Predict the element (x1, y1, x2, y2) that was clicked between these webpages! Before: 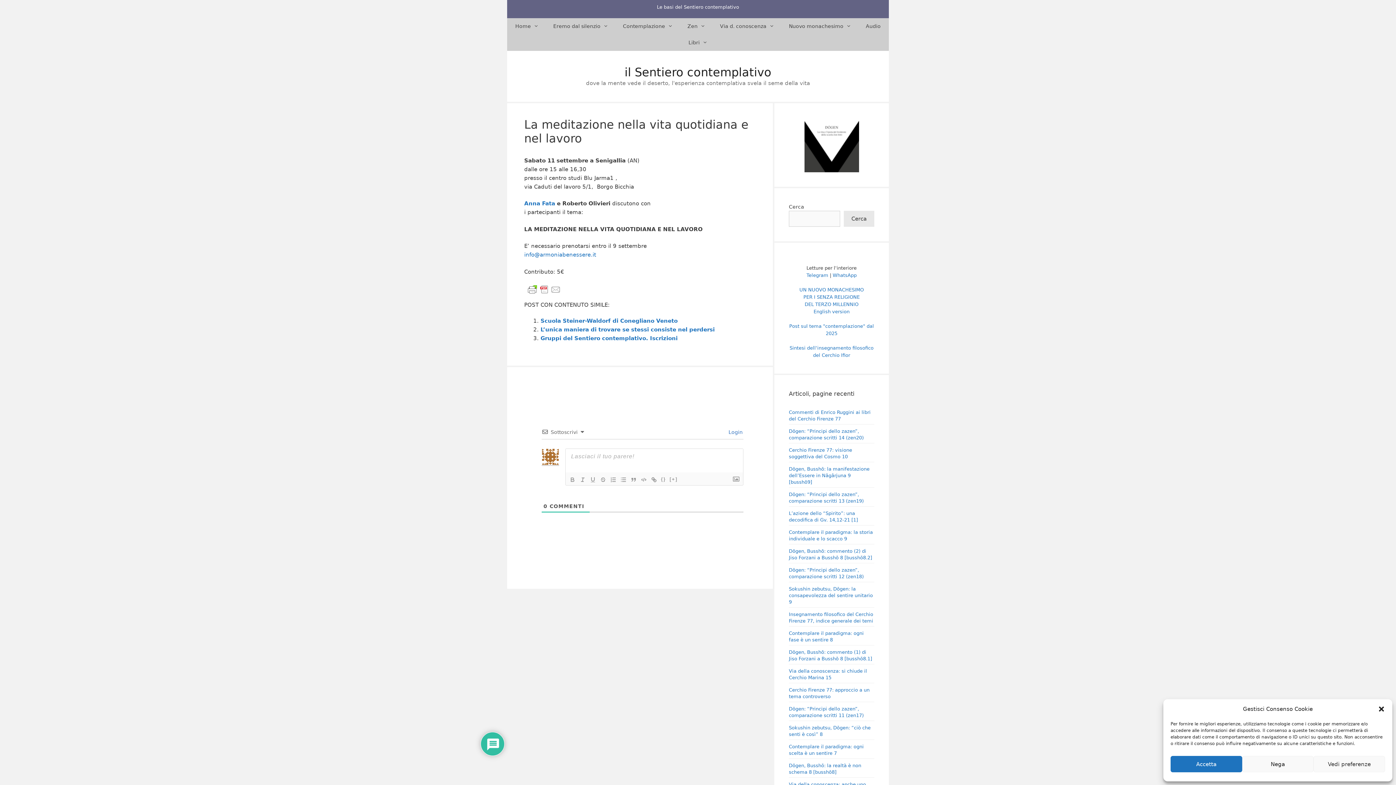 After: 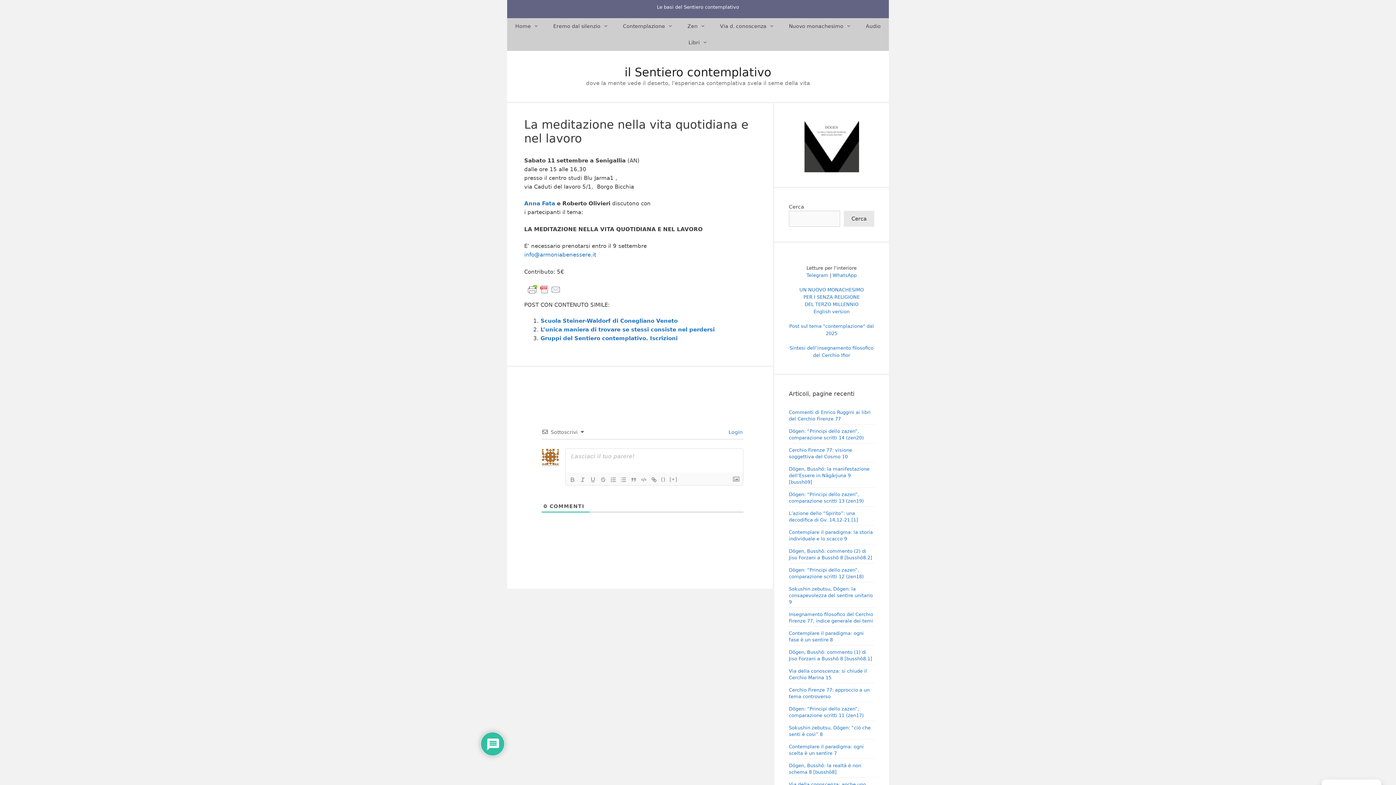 Action: label: Accetta bbox: (1170, 756, 1242, 772)